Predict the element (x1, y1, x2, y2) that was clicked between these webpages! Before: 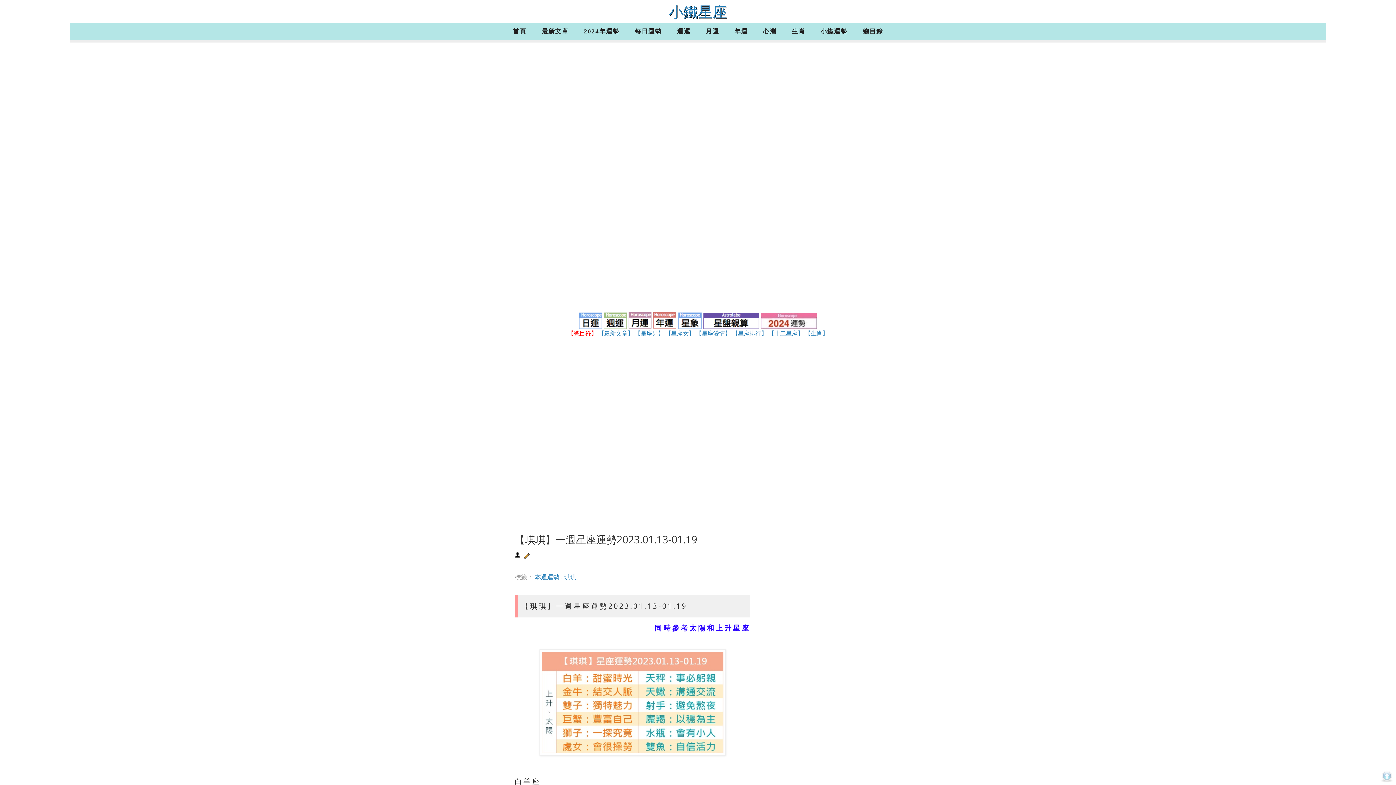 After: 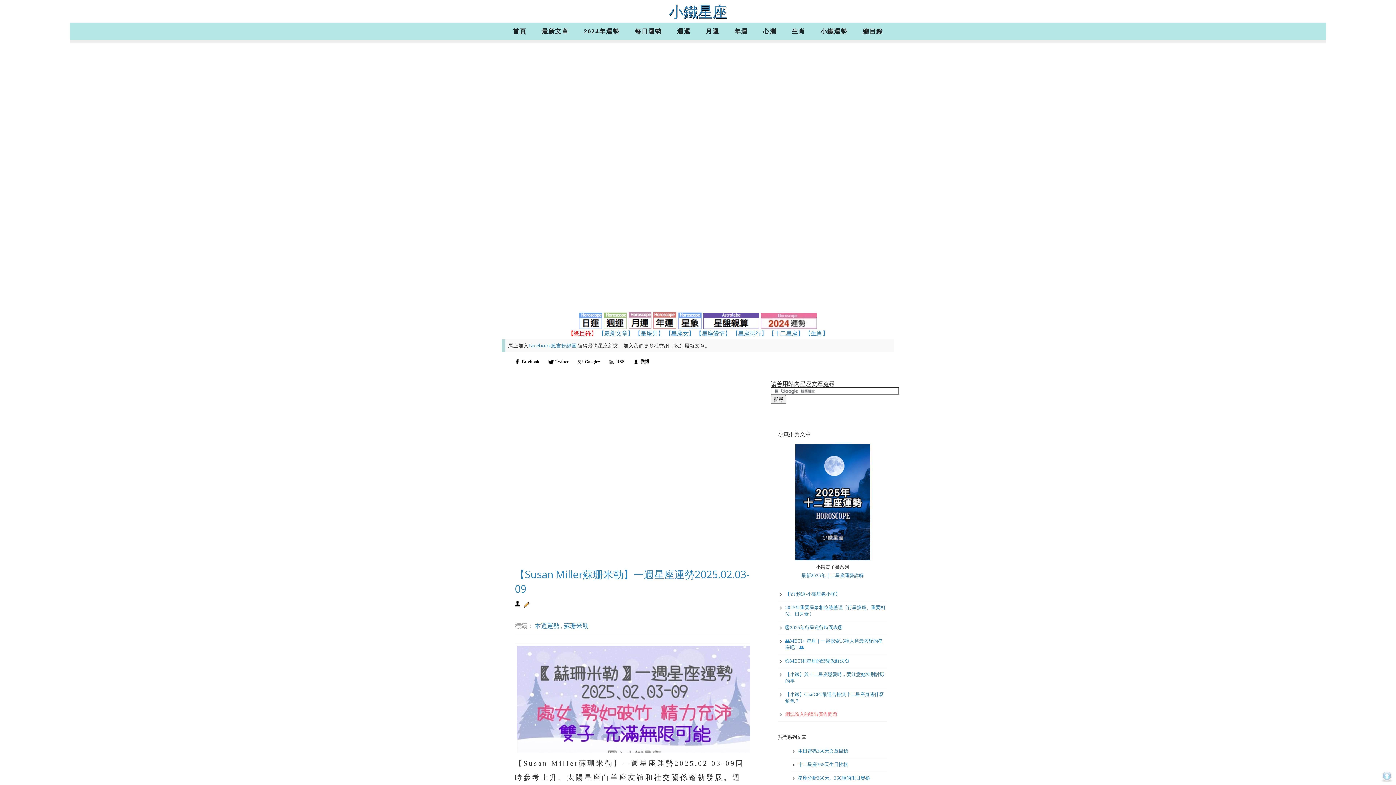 Action: bbox: (669, -1, 727, 23) label: 小鐵星座